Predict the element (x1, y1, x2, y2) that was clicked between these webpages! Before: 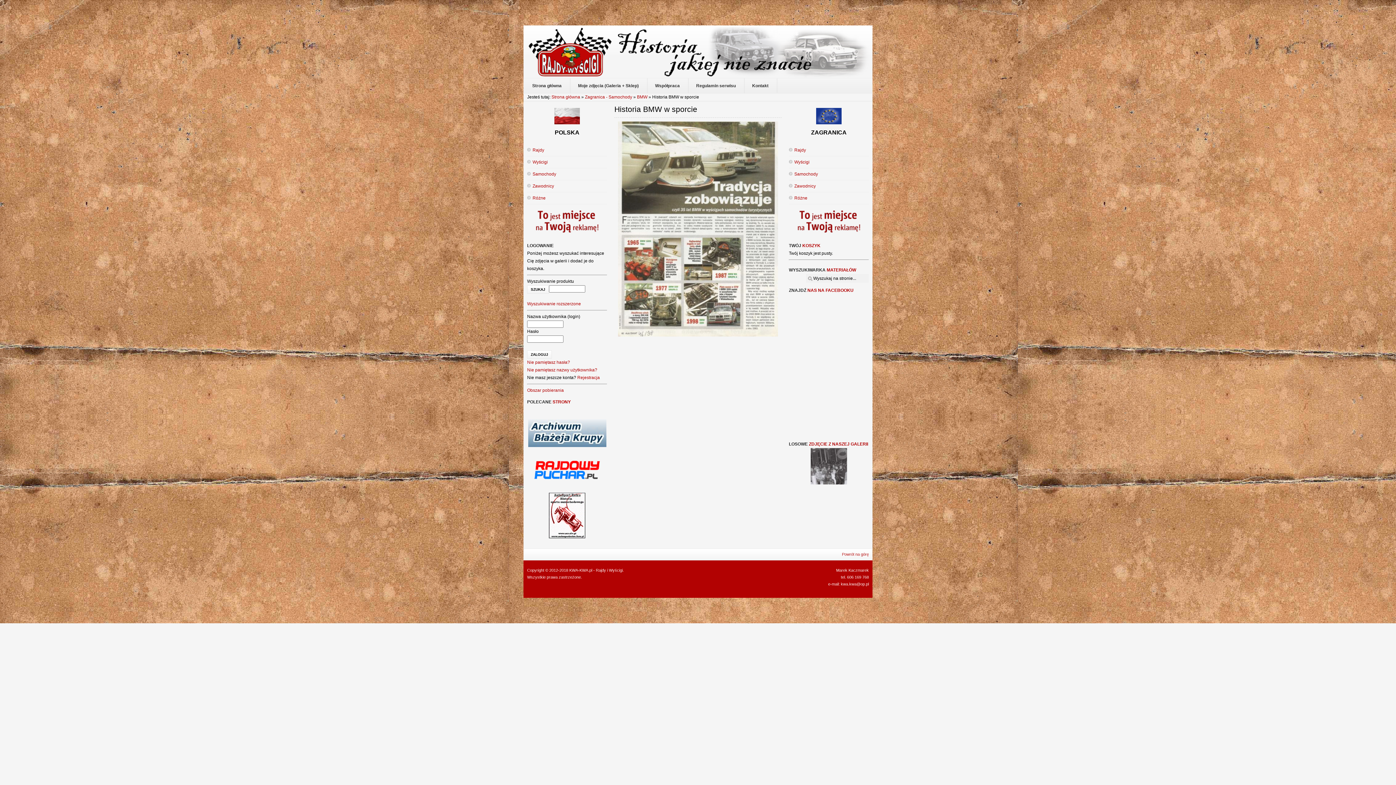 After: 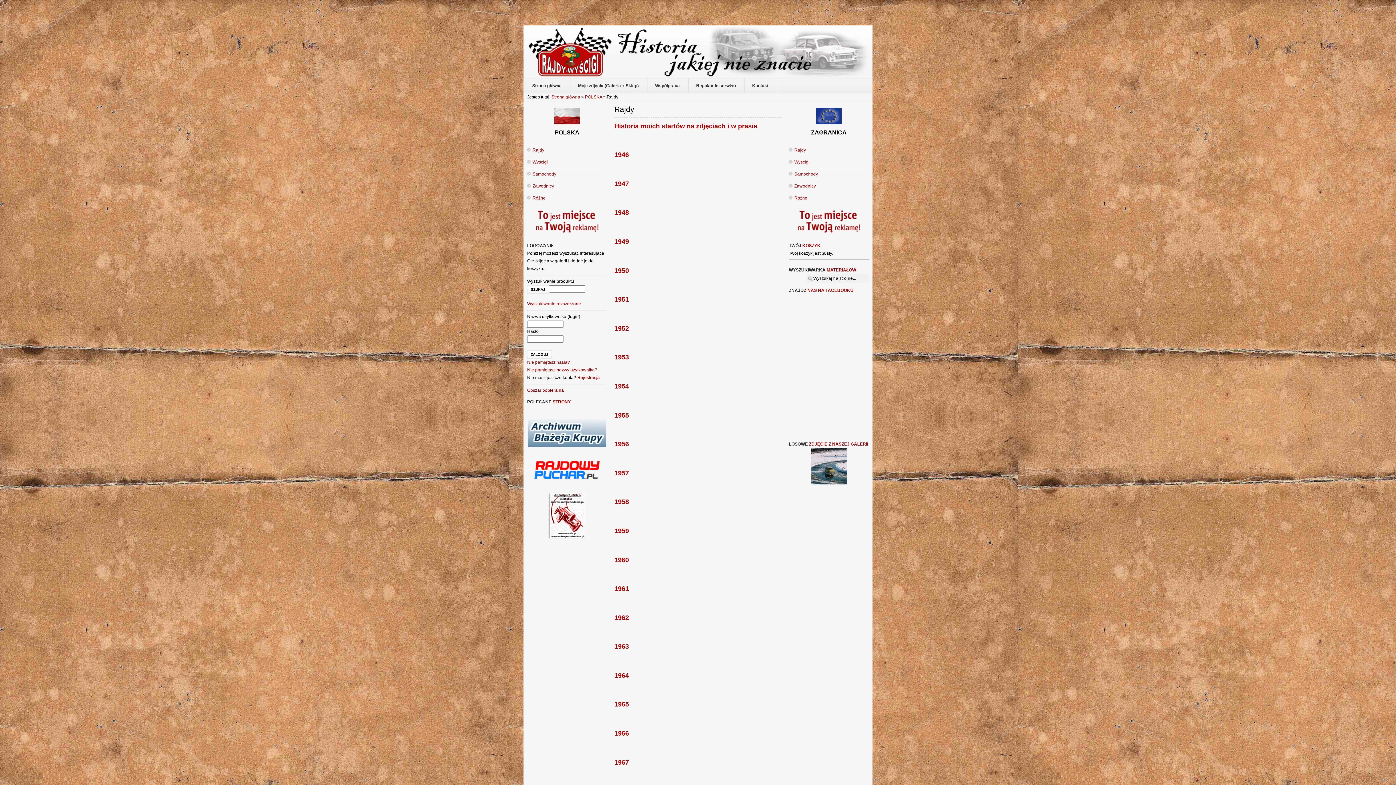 Action: bbox: (532, 147, 544, 152) label: Rajdy